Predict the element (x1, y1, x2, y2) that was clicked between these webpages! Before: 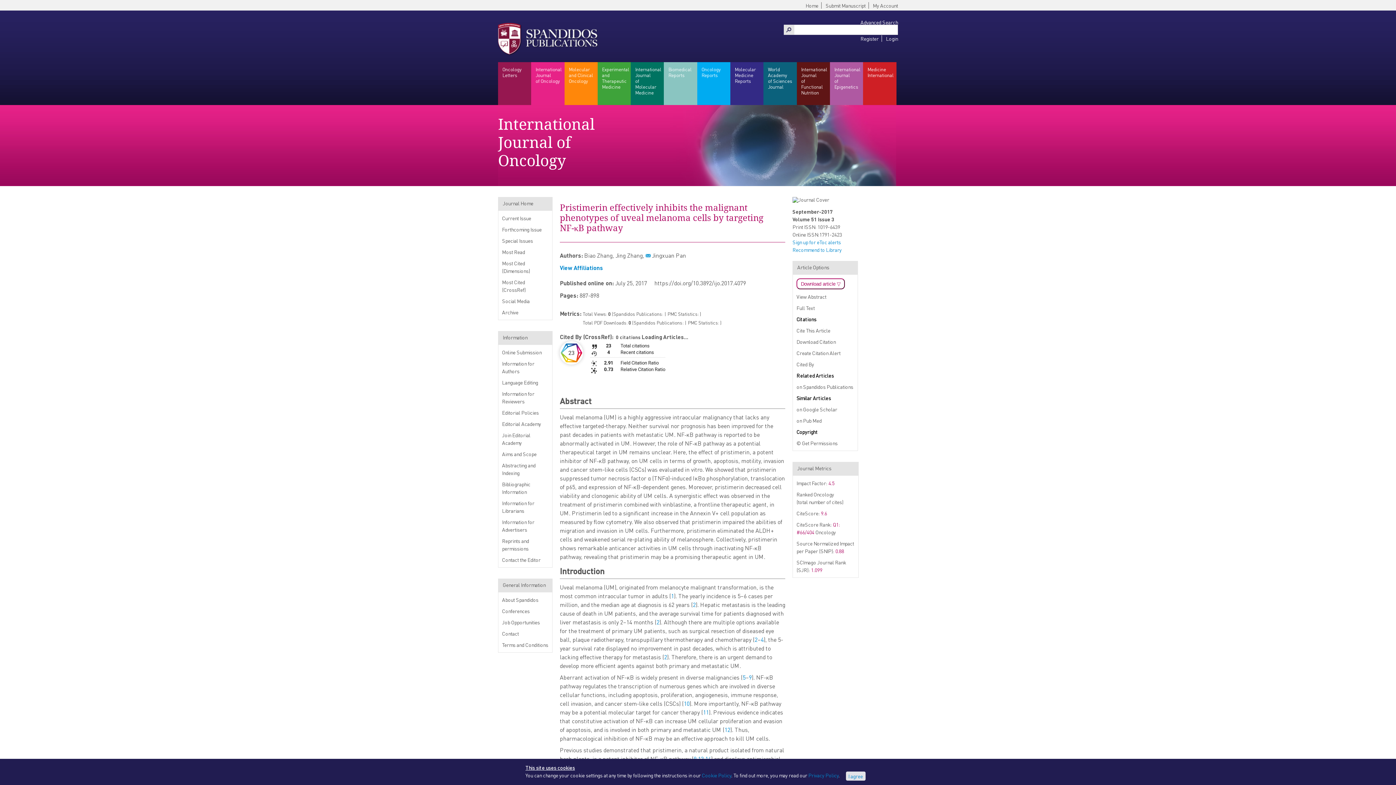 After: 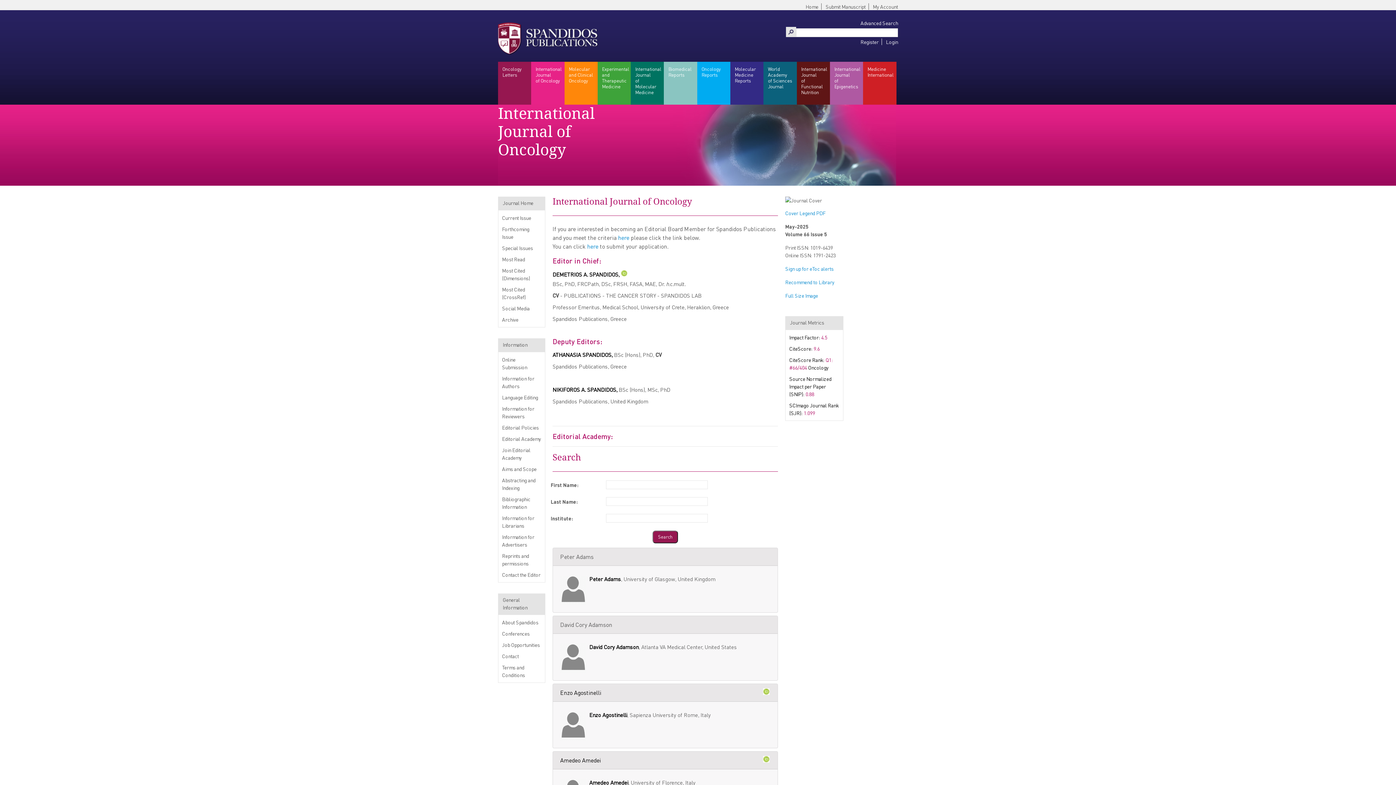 Action: label: Editorial Academy bbox: (502, 420, 541, 427)